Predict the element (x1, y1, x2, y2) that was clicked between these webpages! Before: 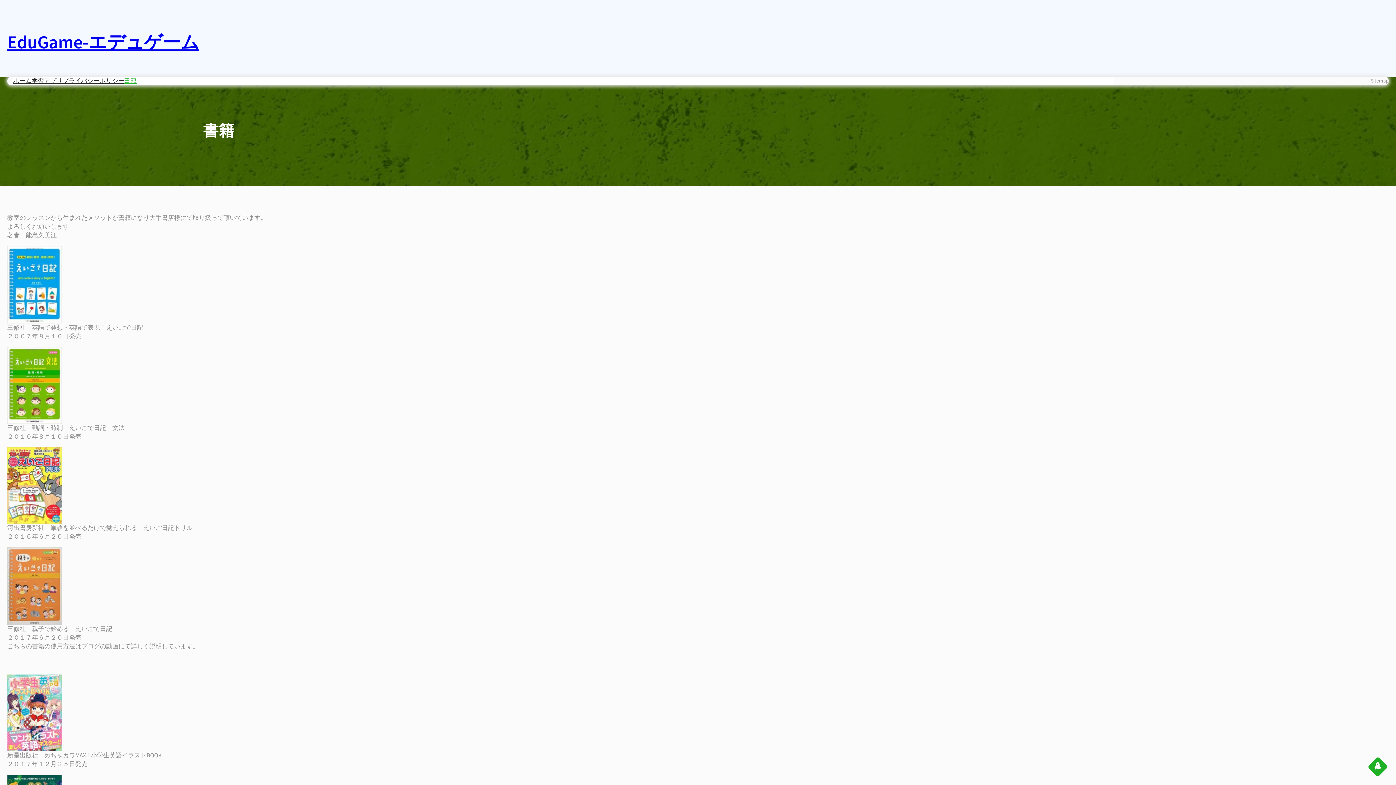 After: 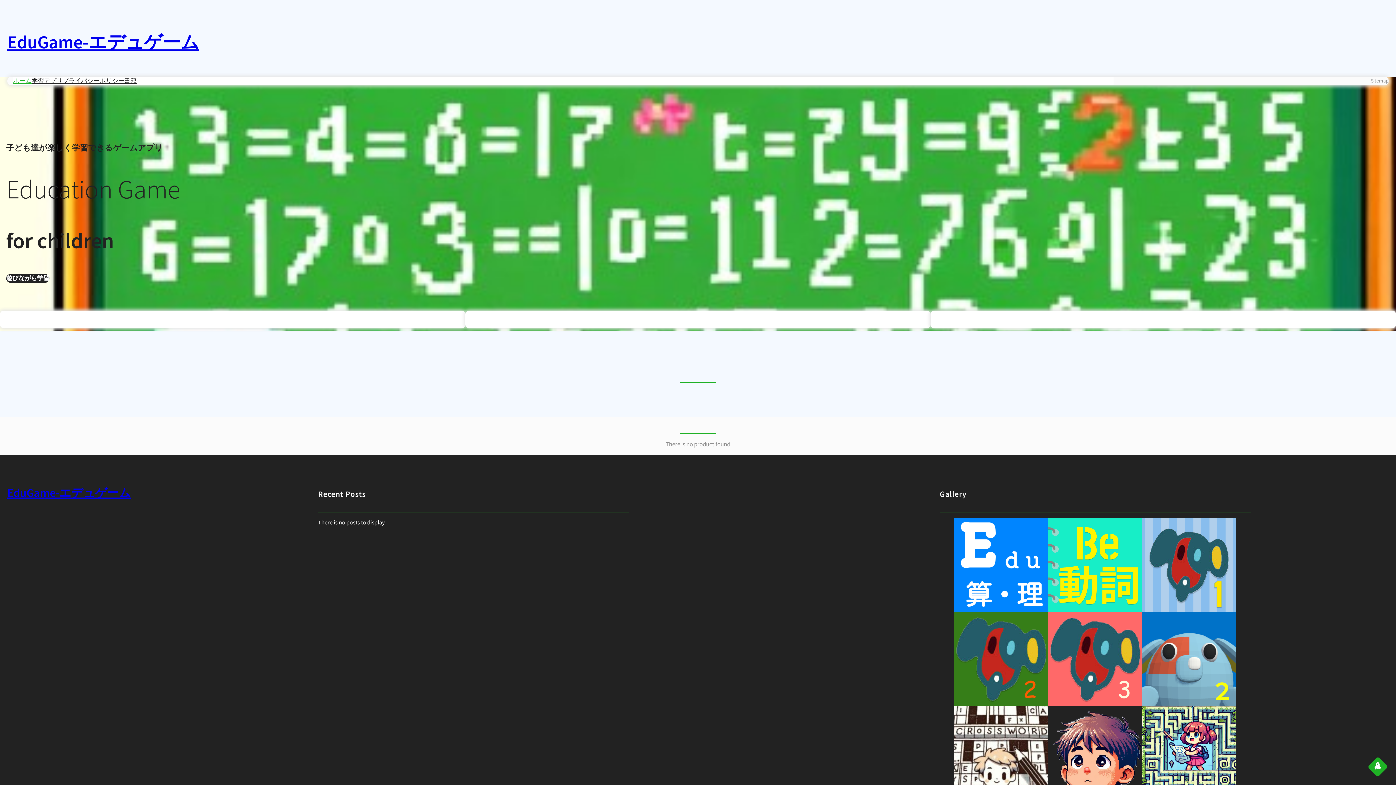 Action: label: ホーム bbox: (13, 76, 31, 85)